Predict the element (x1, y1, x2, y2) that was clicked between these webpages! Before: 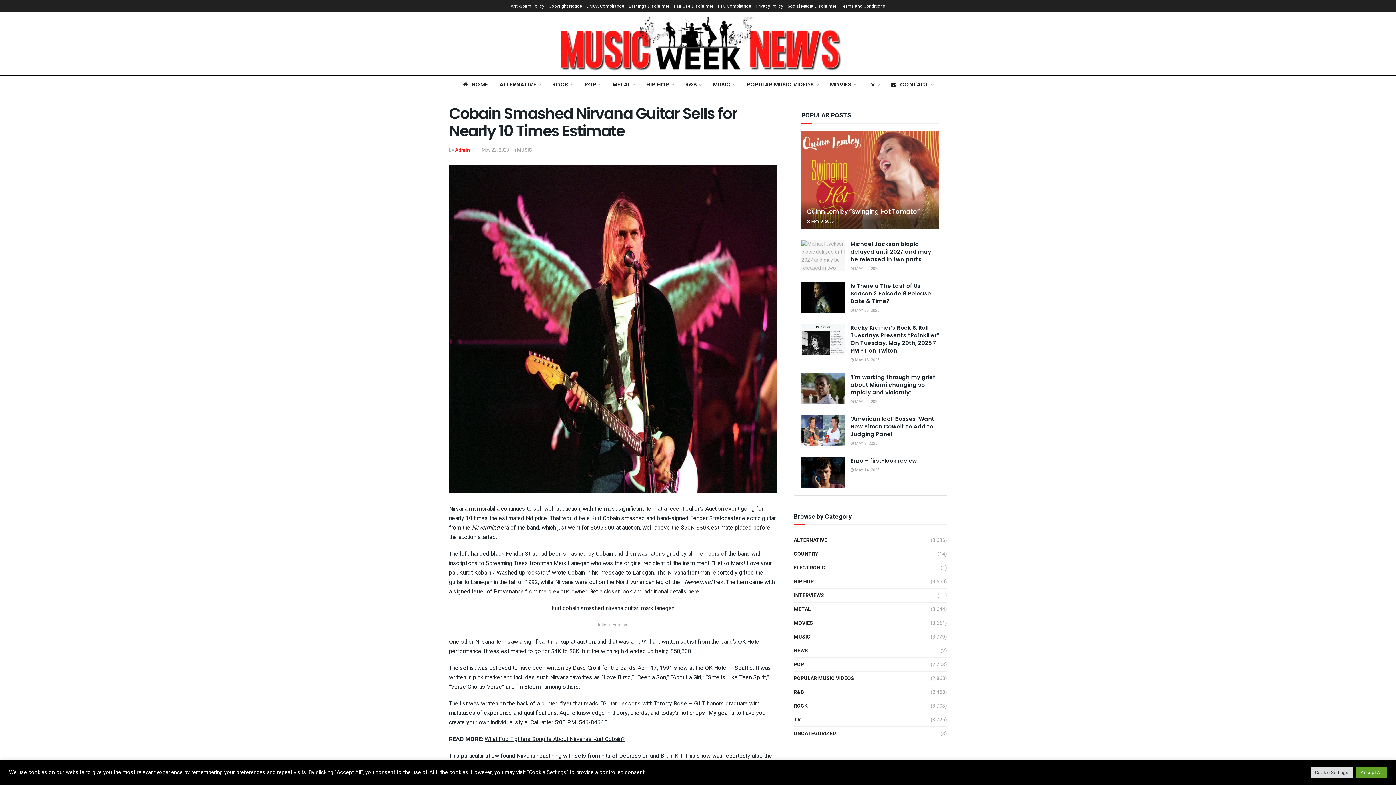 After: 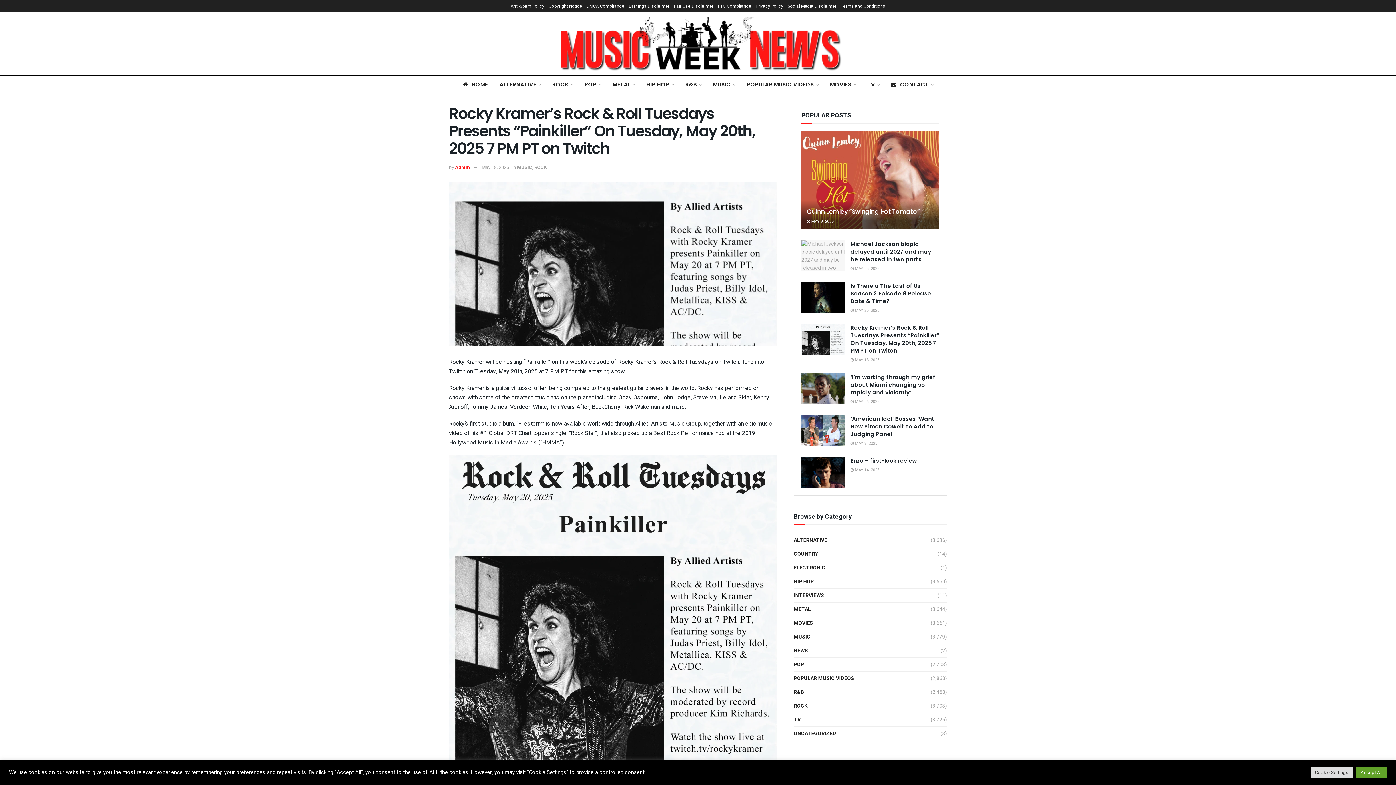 Action: bbox: (850, 324, 939, 354) label: Rocky Kramer’s Rock & Roll Tuesdays Presents “Painkiller” On Tuesday, May 20th, 2025 7 PM PT on Twitch